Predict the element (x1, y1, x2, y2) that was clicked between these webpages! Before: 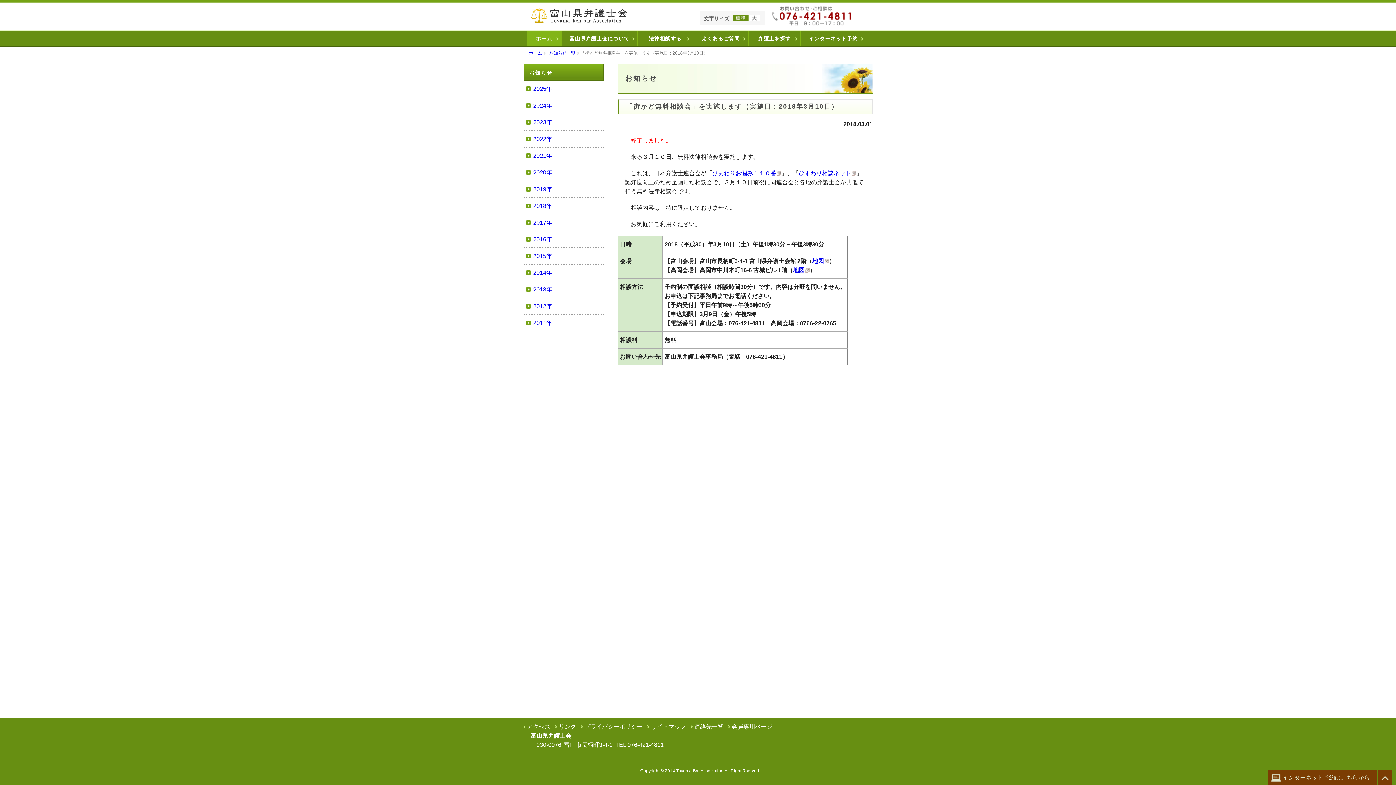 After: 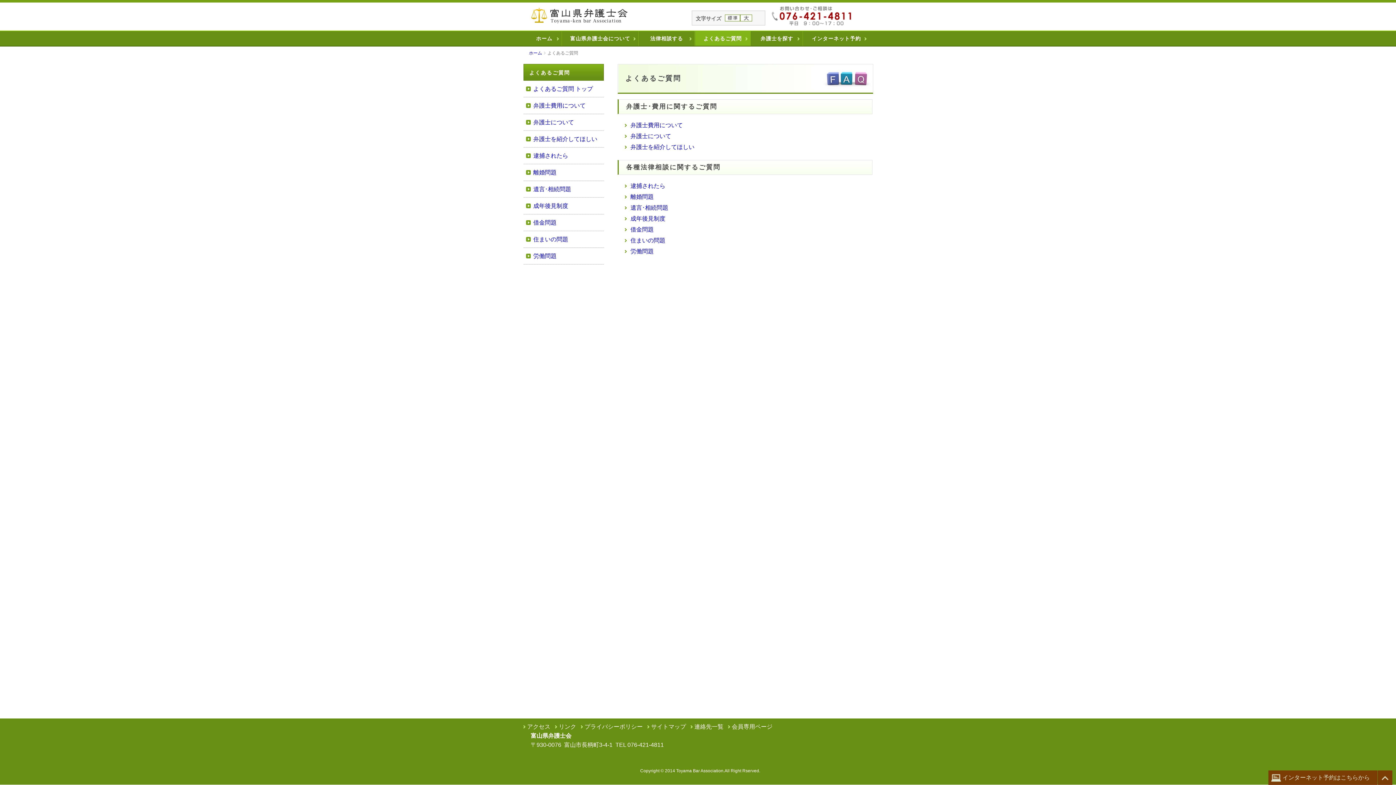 Action: label: よくあるご質問 bbox: (693, 31, 748, 45)